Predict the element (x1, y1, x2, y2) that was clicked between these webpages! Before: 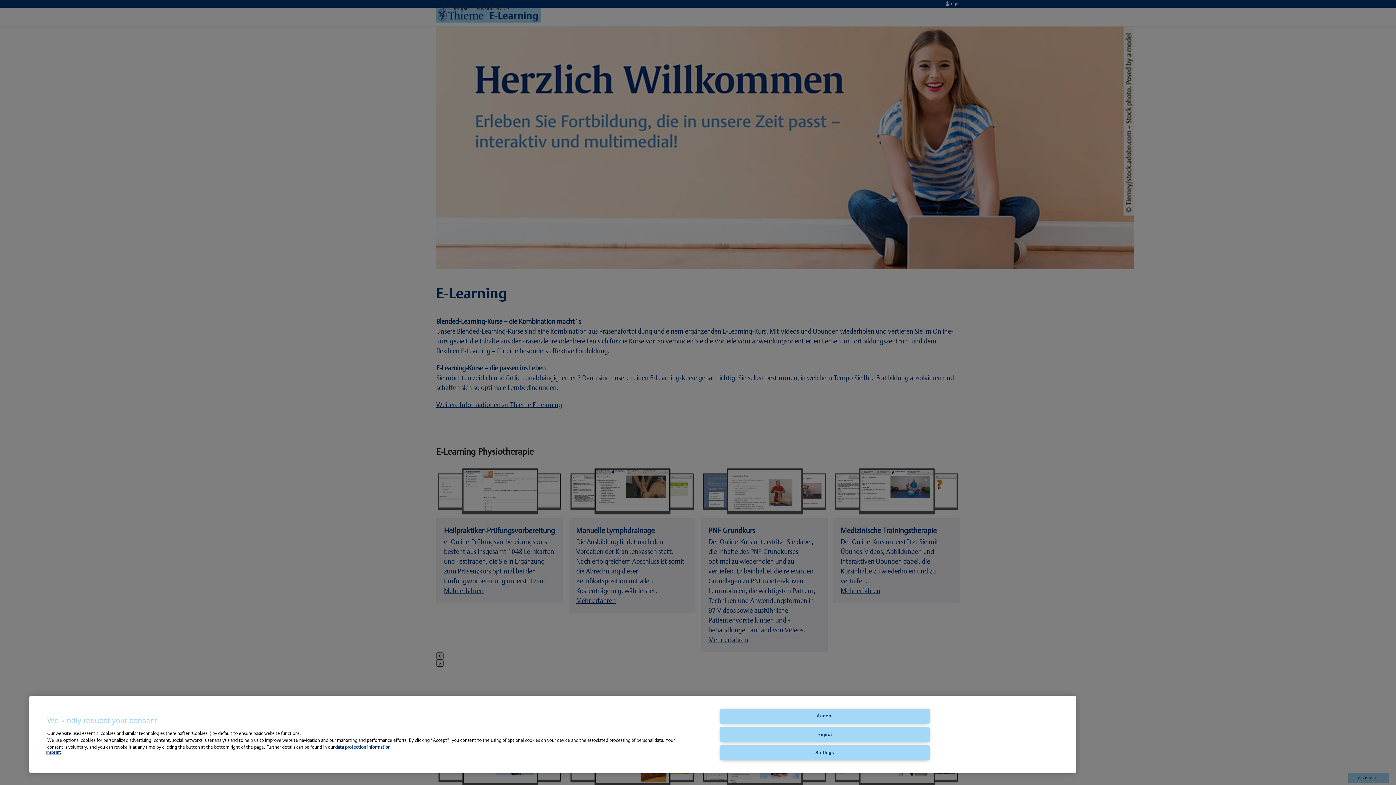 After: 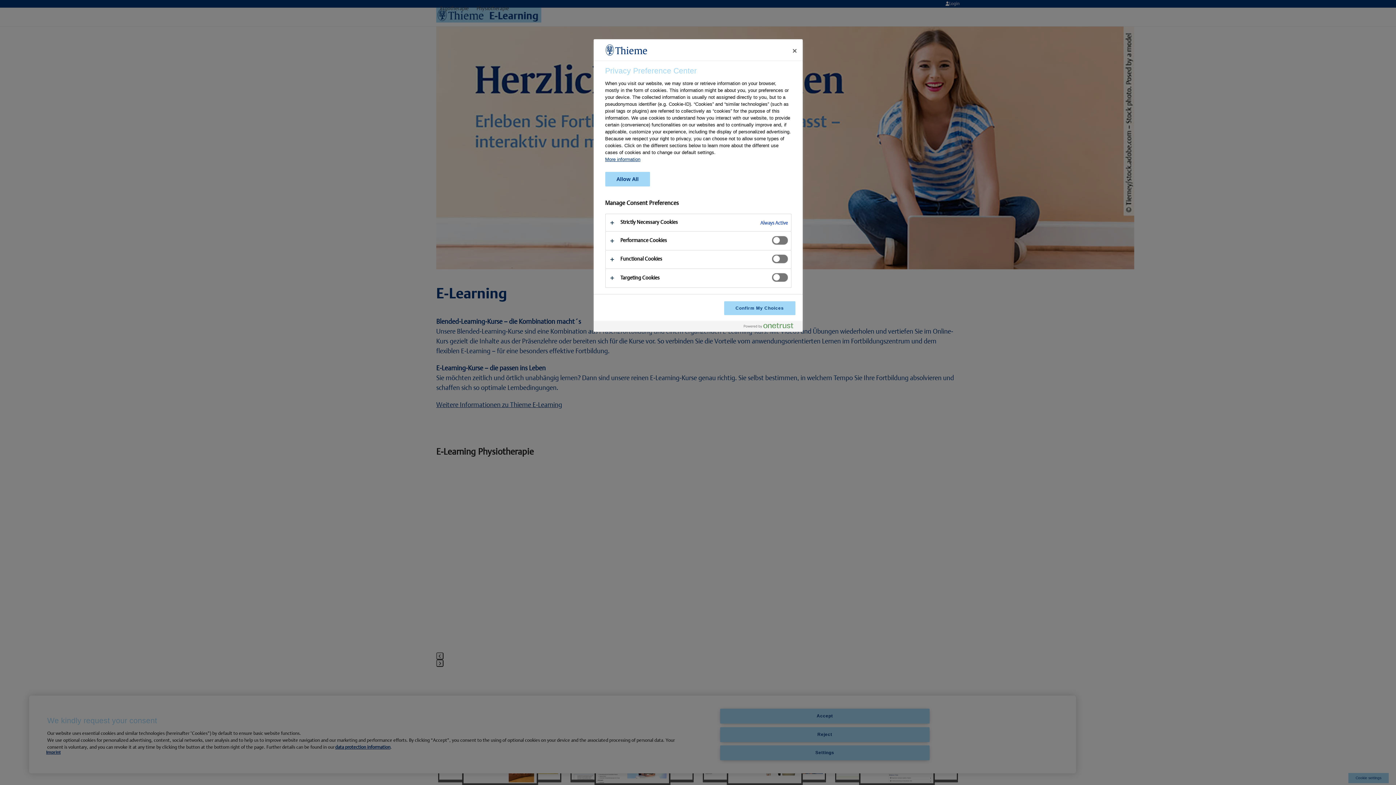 Action: bbox: (720, 745, 929, 760) label: Settings